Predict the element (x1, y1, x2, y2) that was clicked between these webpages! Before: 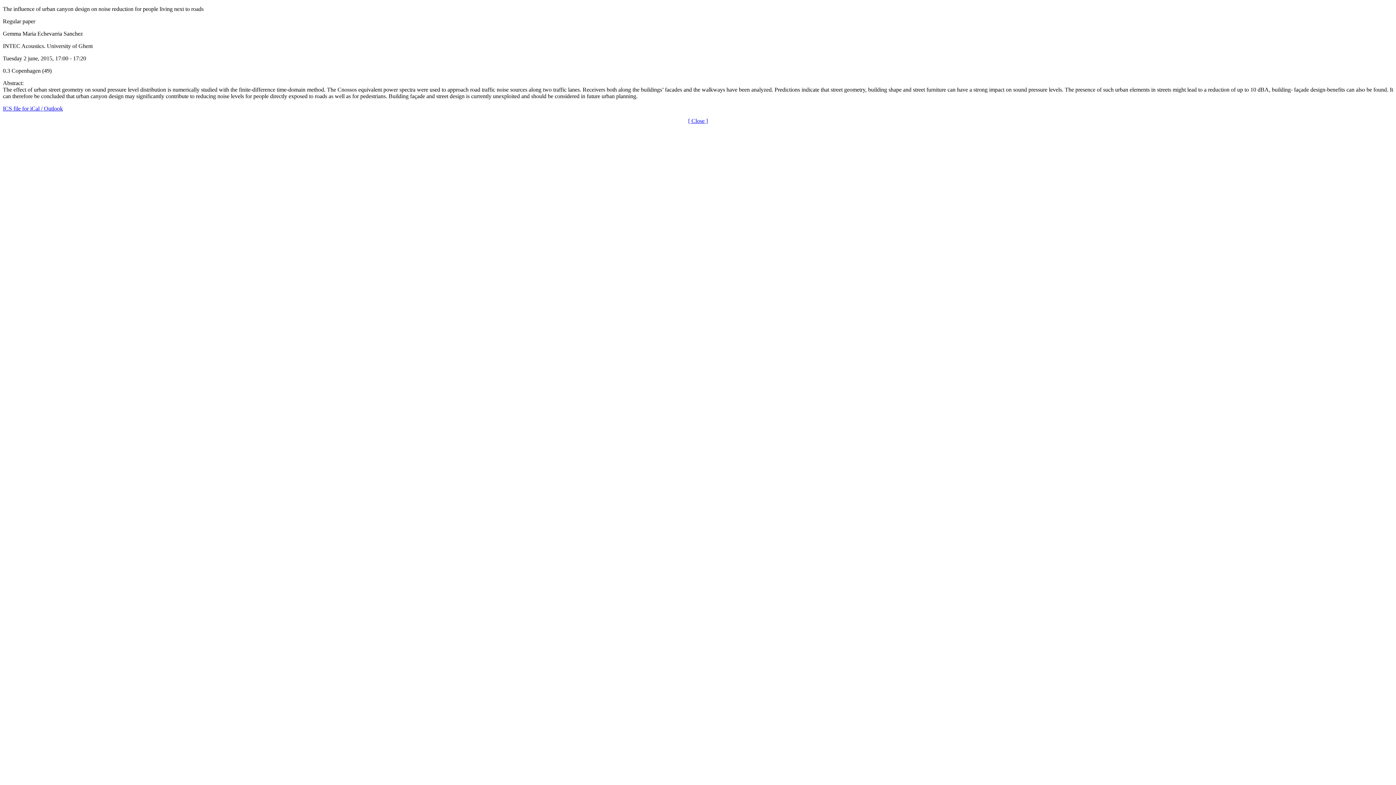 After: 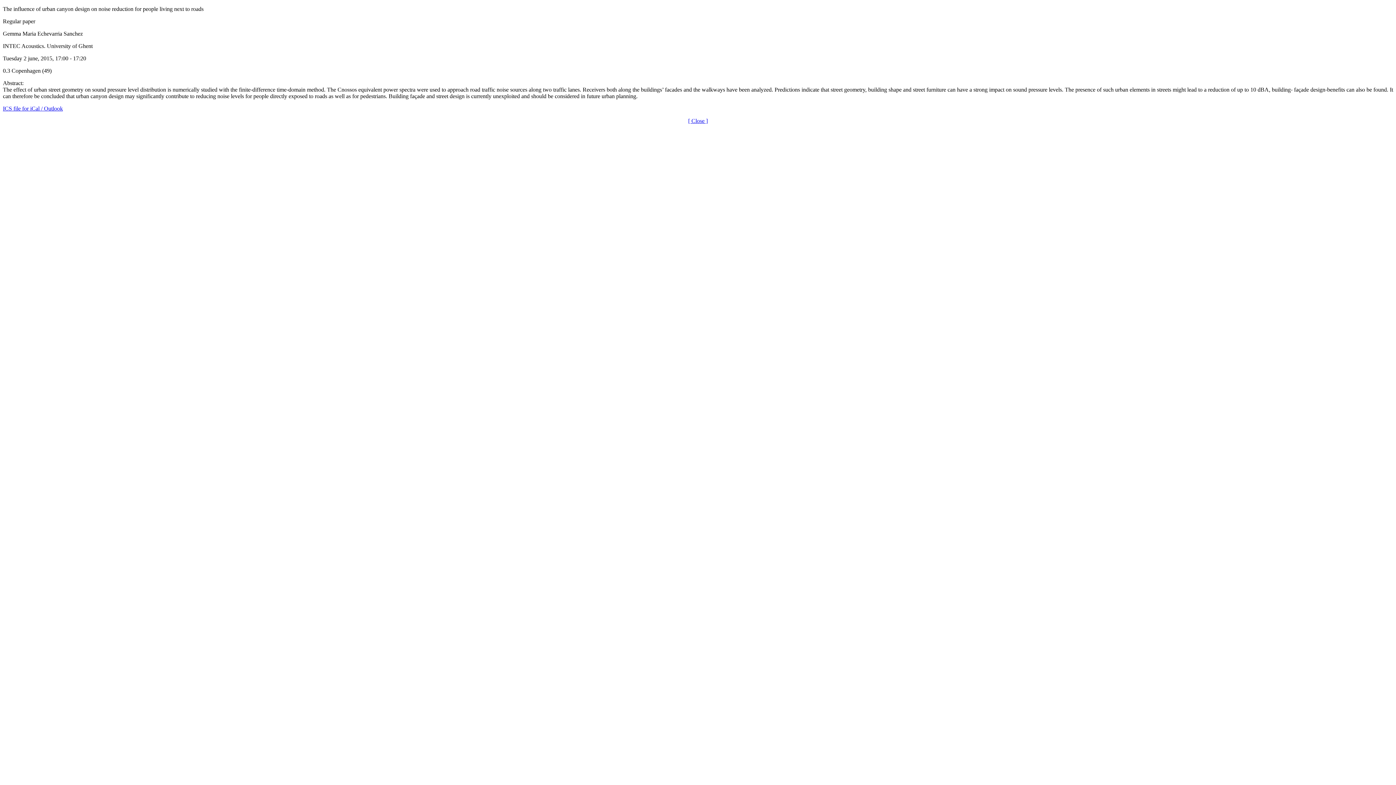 Action: label: [ Close ] bbox: (688, 117, 708, 124)